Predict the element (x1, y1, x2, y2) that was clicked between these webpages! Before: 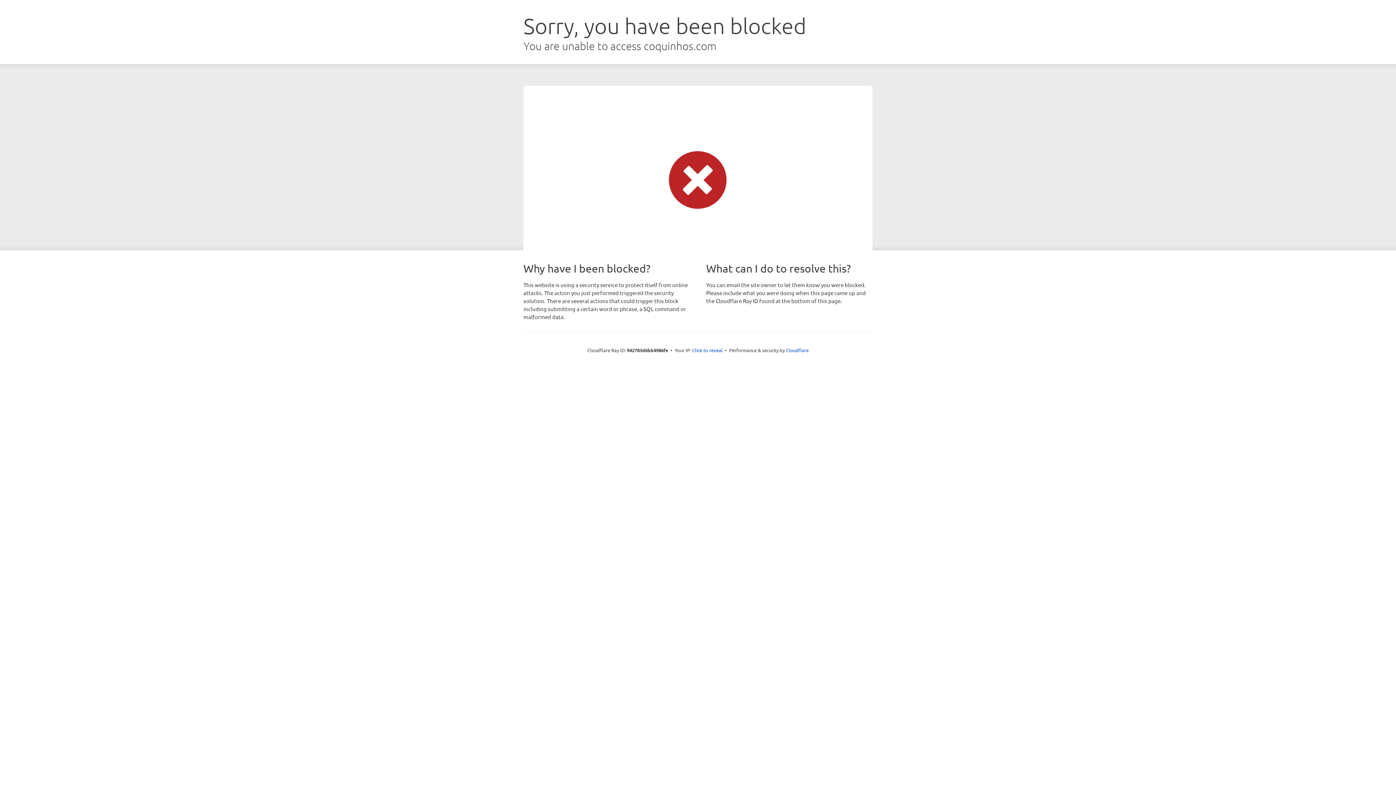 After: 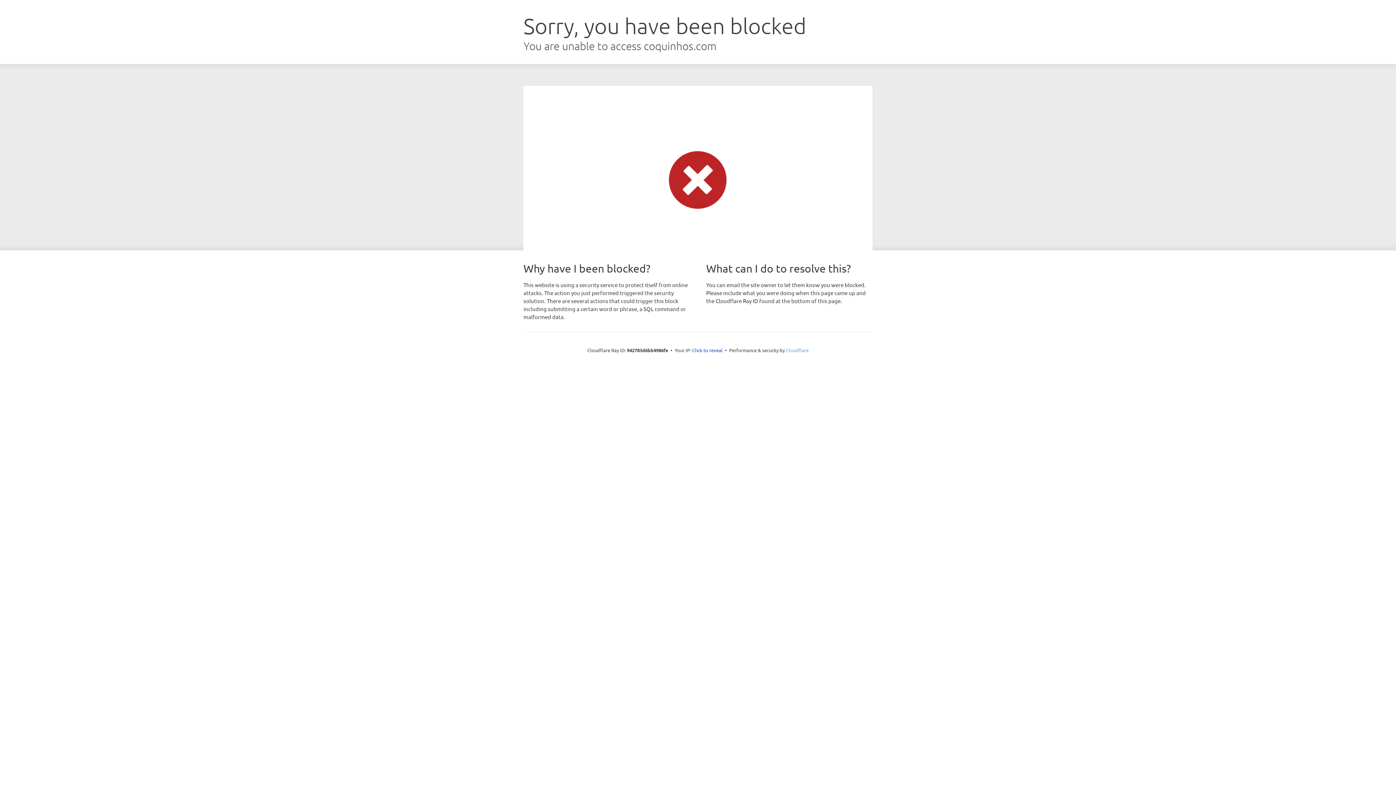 Action: bbox: (786, 347, 808, 353) label: Cloudflare